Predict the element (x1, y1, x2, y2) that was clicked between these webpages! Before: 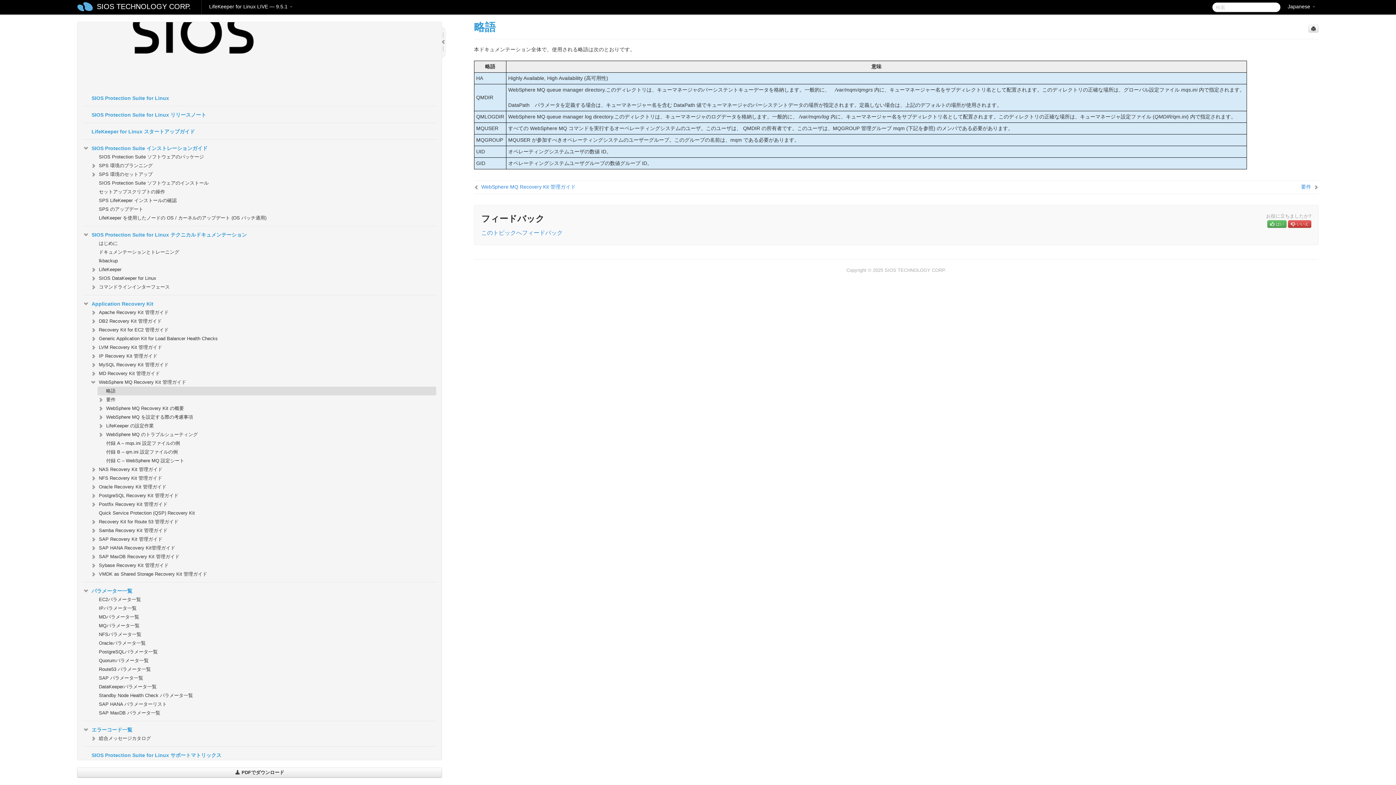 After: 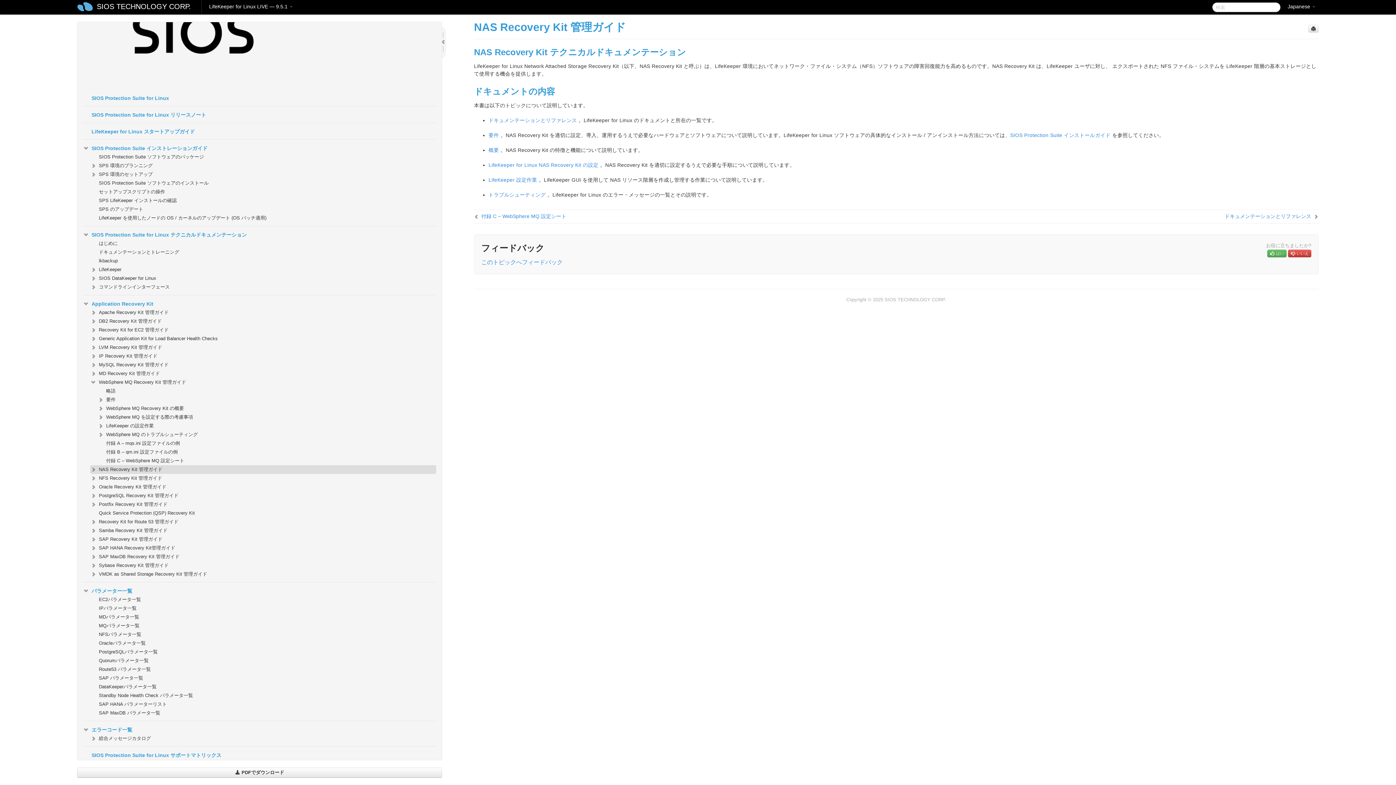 Action: bbox: (90, 465, 436, 474) label: NAS Recovery Kit 管理ガイド